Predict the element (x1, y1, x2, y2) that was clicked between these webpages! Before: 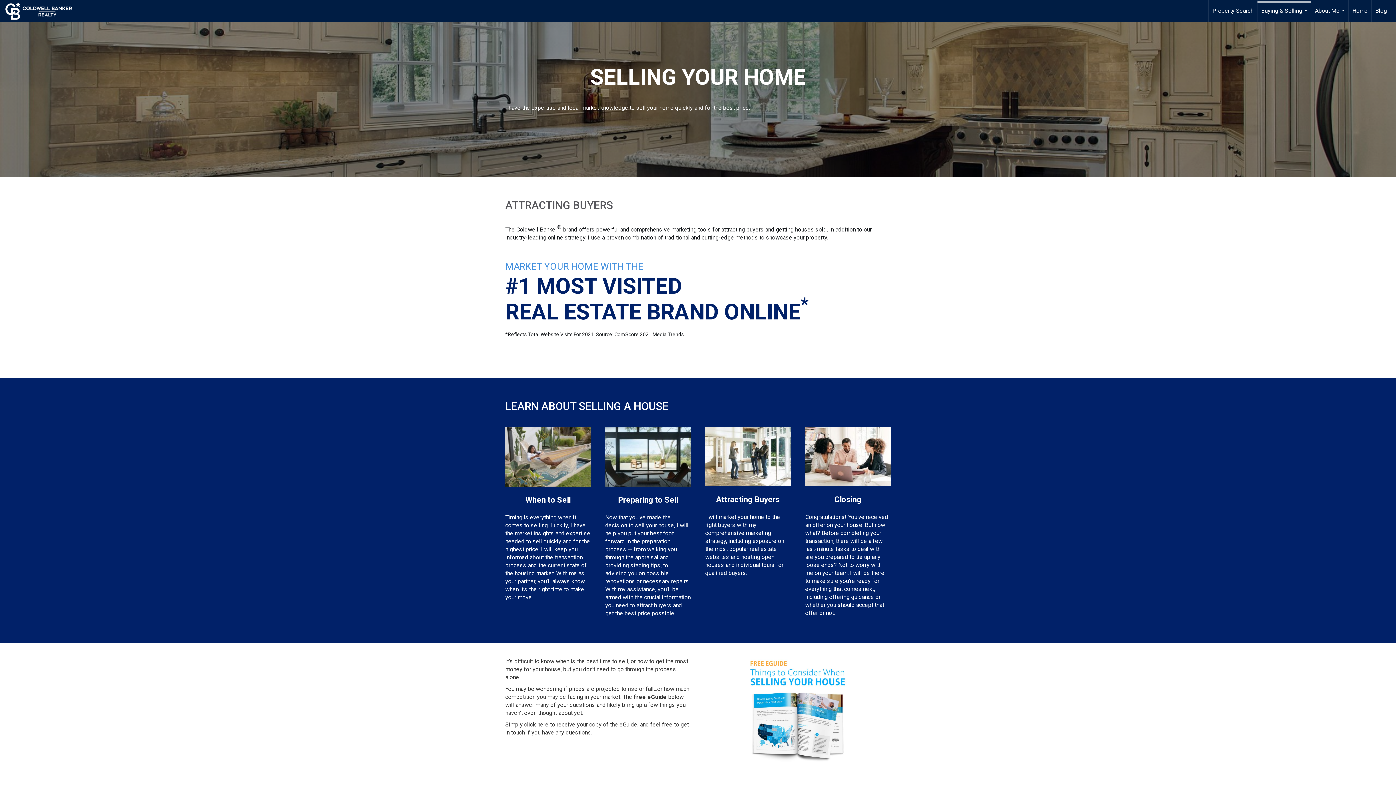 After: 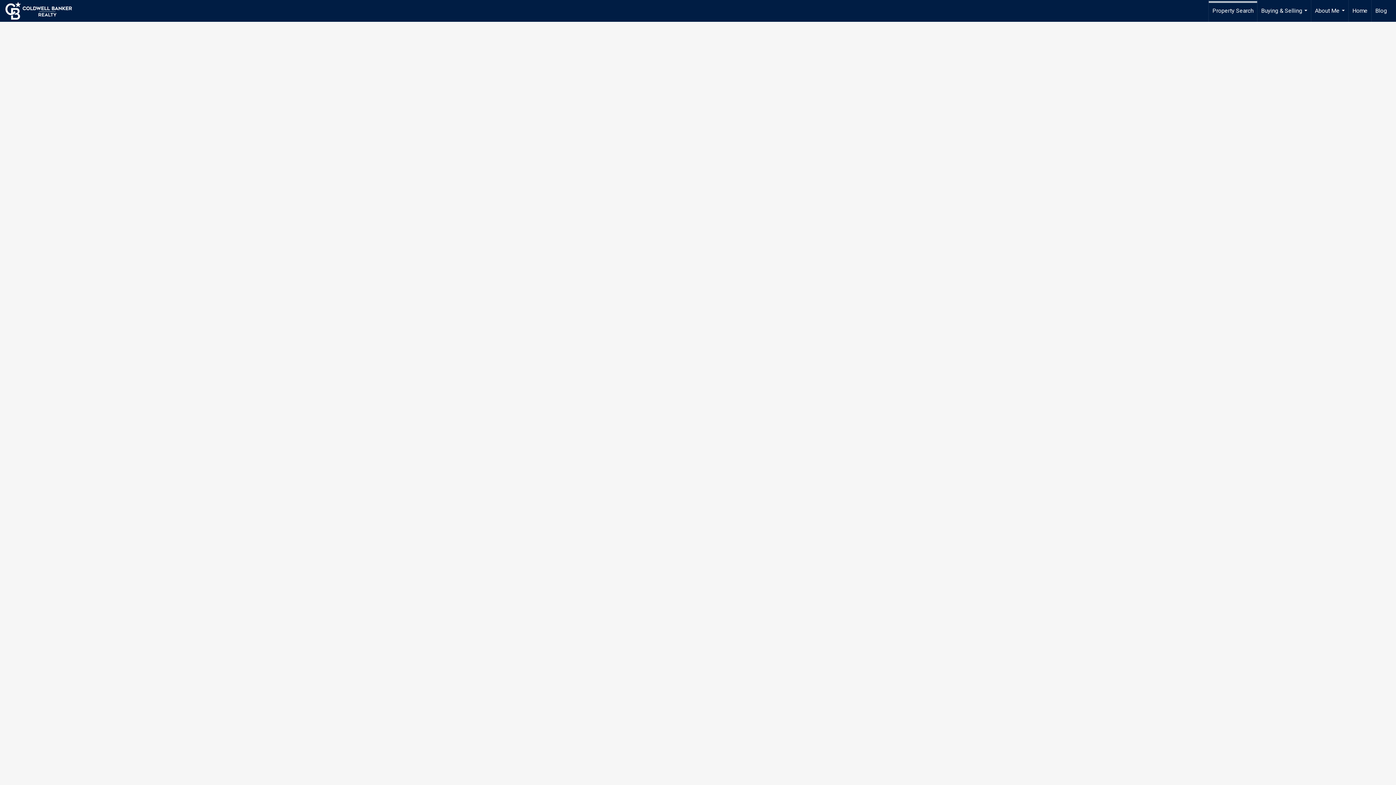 Action: label: Property Search bbox: (1209, 0, 1257, 21)